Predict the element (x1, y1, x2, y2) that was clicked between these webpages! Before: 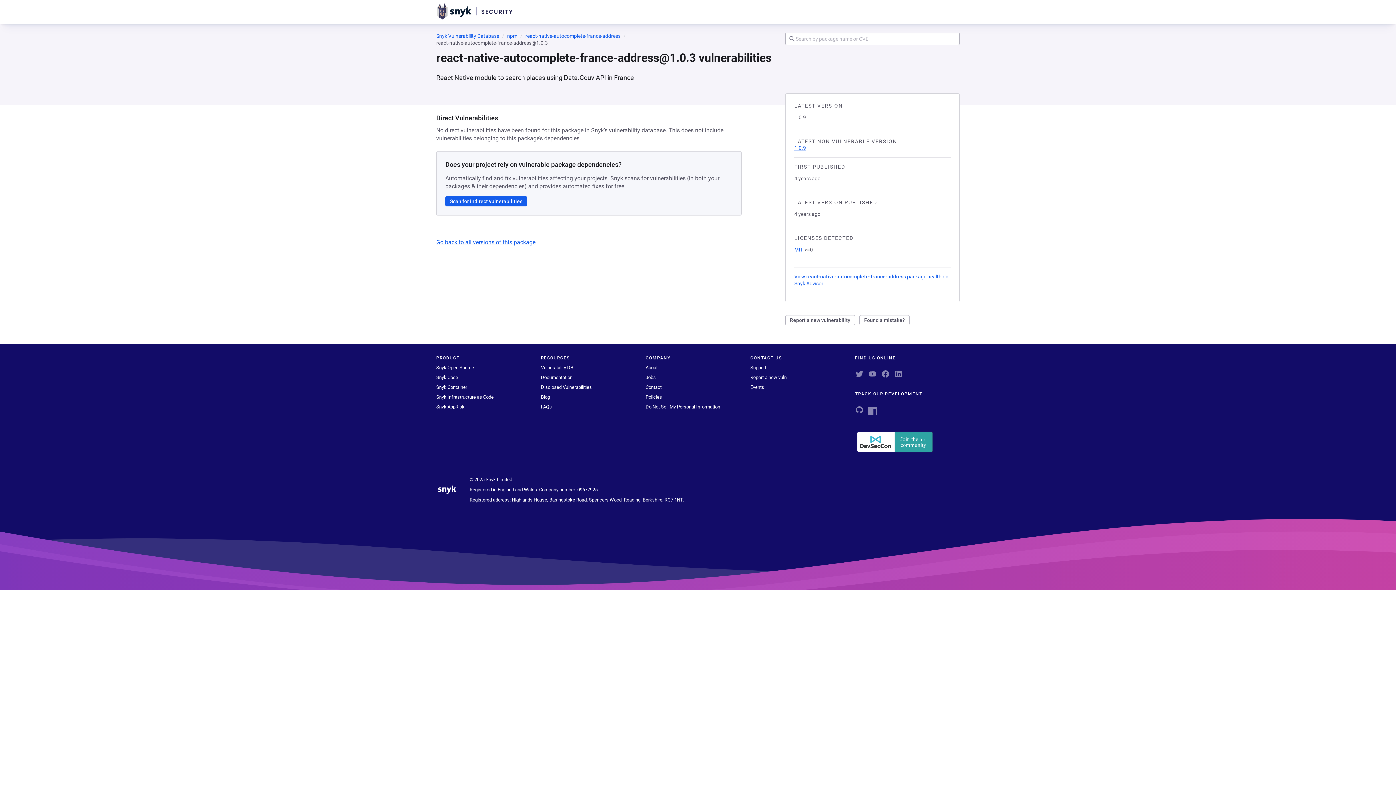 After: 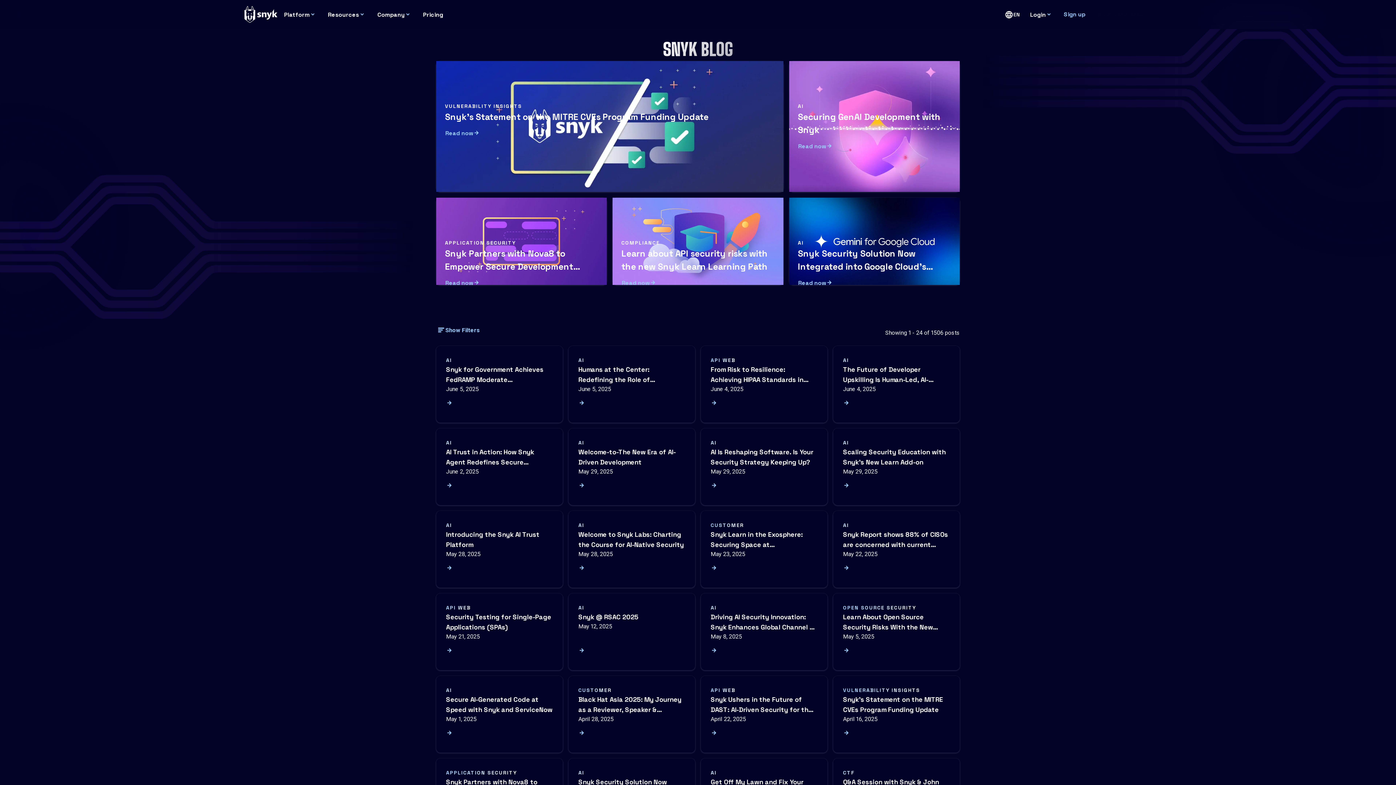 Action: bbox: (541, 394, 550, 400) label: Blog